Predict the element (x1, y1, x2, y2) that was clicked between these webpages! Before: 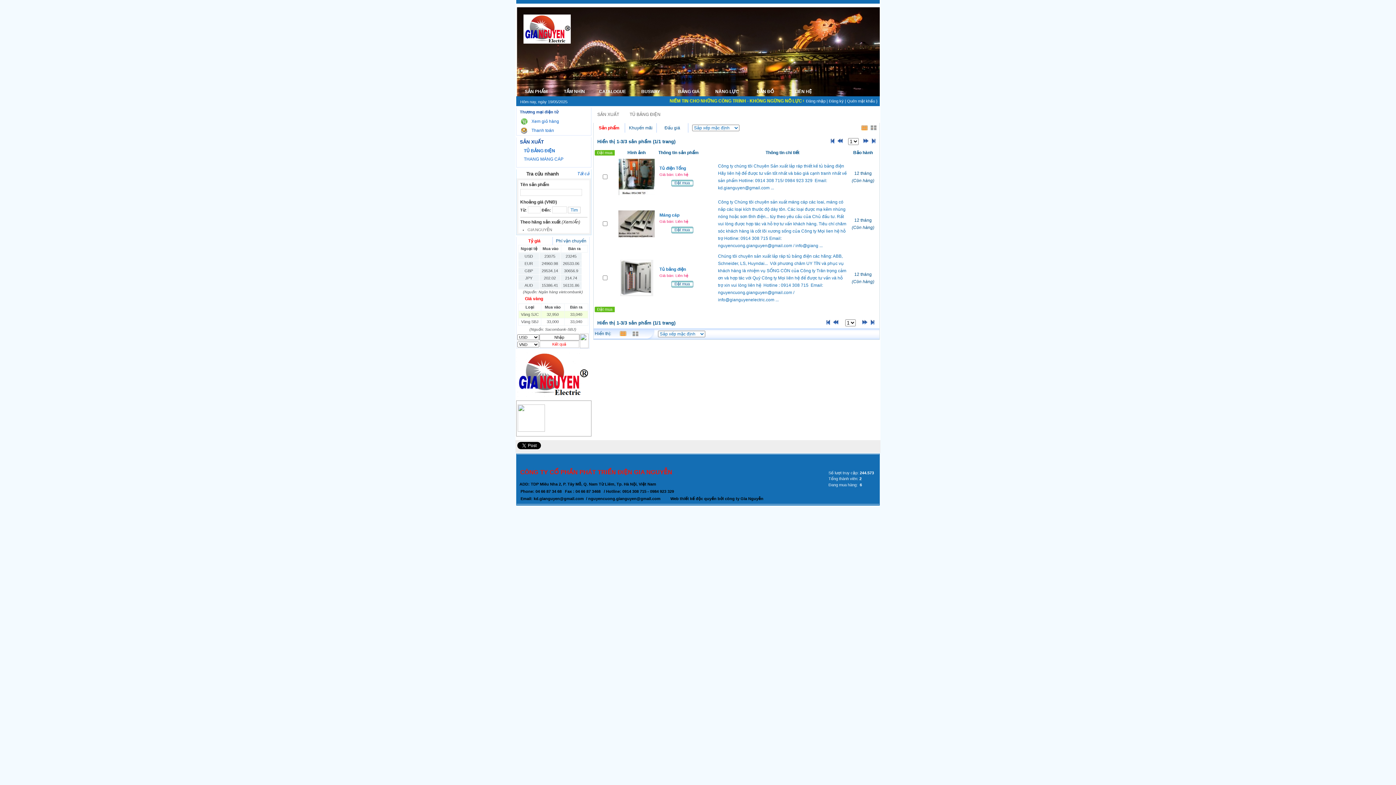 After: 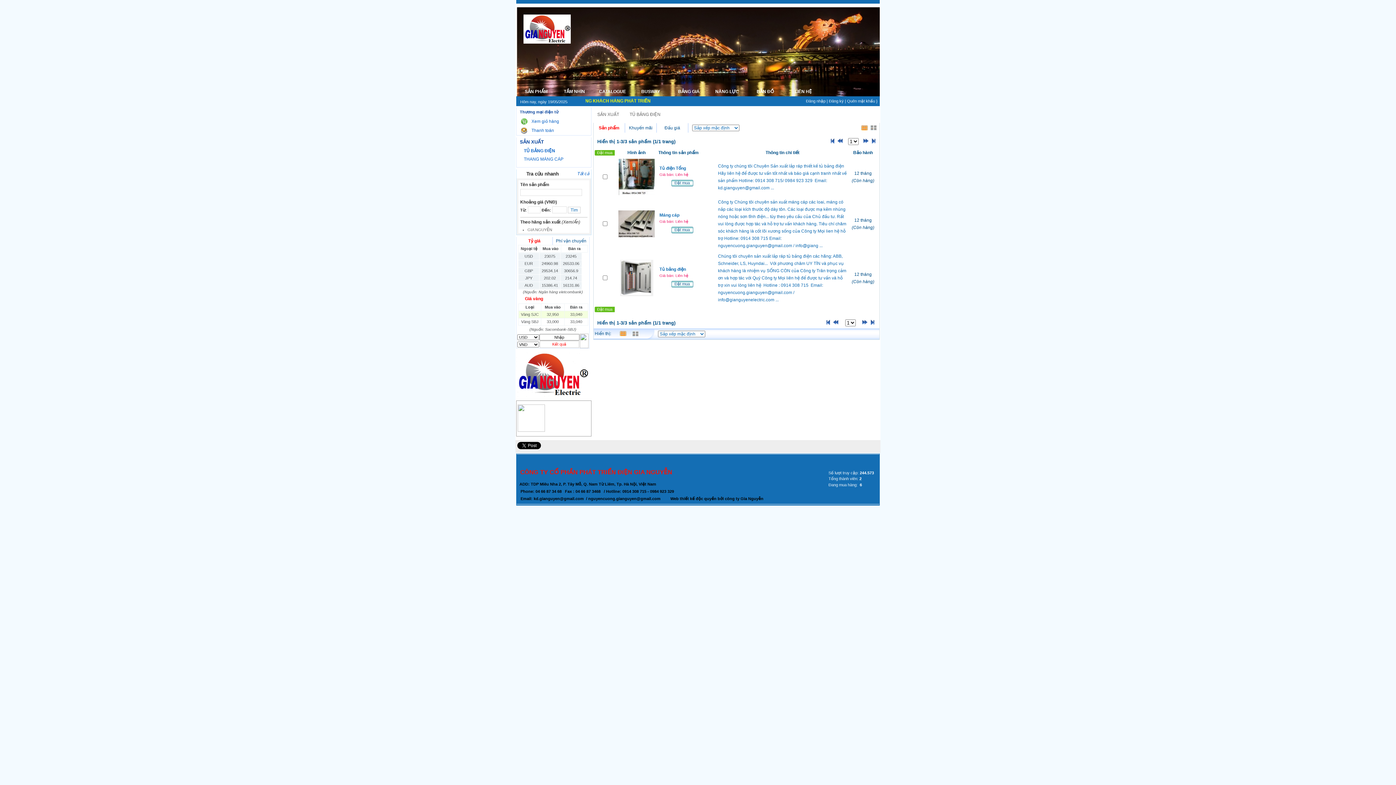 Action: bbox: (861, 321, 868, 326)